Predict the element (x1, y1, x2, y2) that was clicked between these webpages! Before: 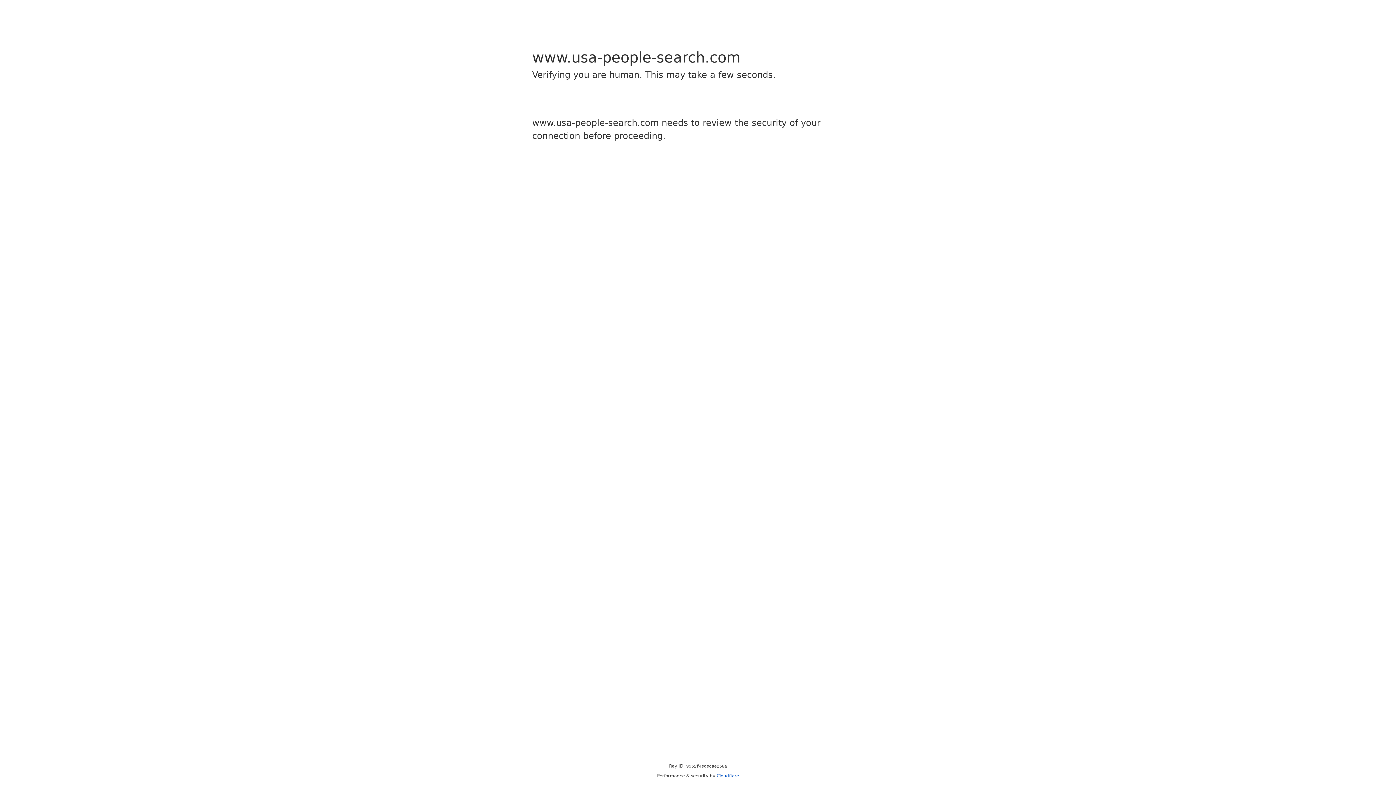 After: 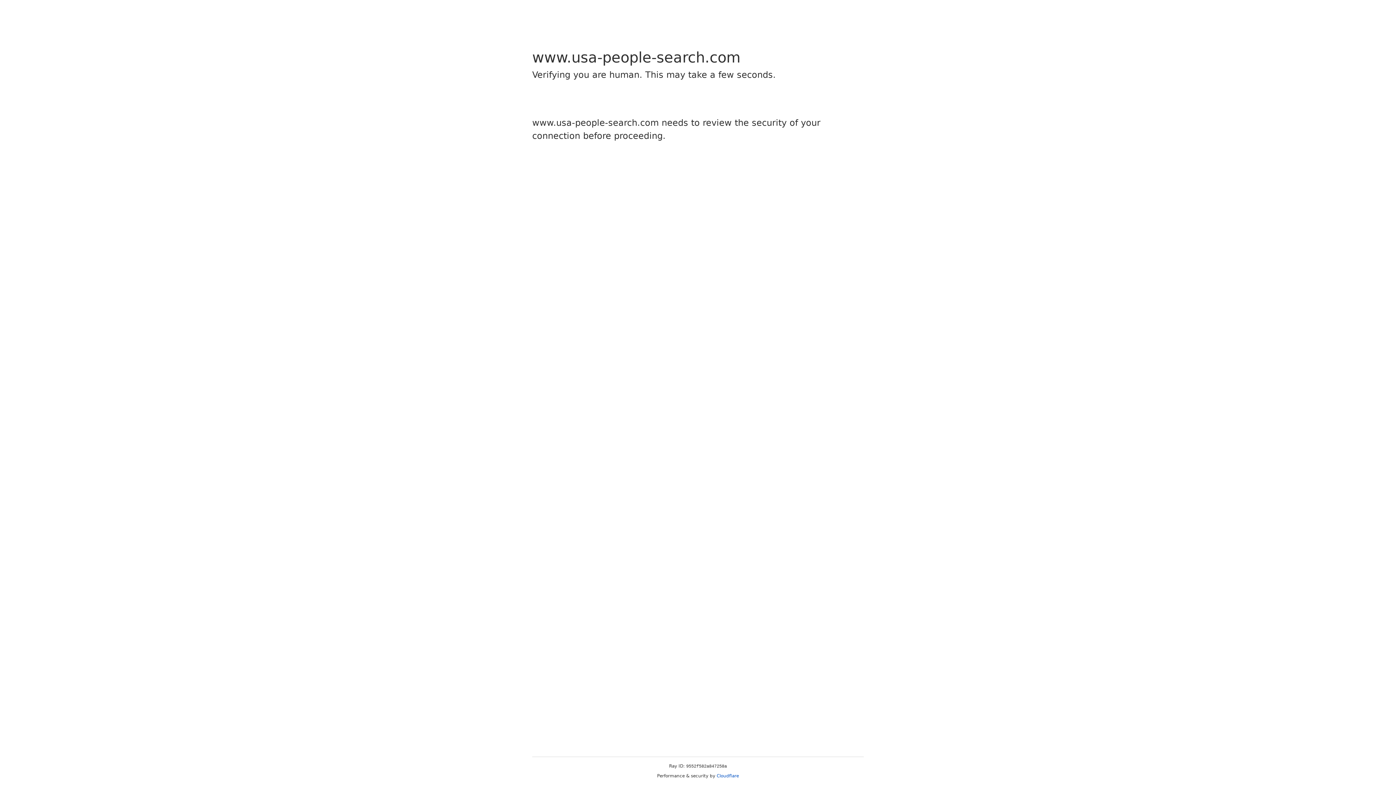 Action: bbox: (716, 773, 739, 778) label: Cloudflare